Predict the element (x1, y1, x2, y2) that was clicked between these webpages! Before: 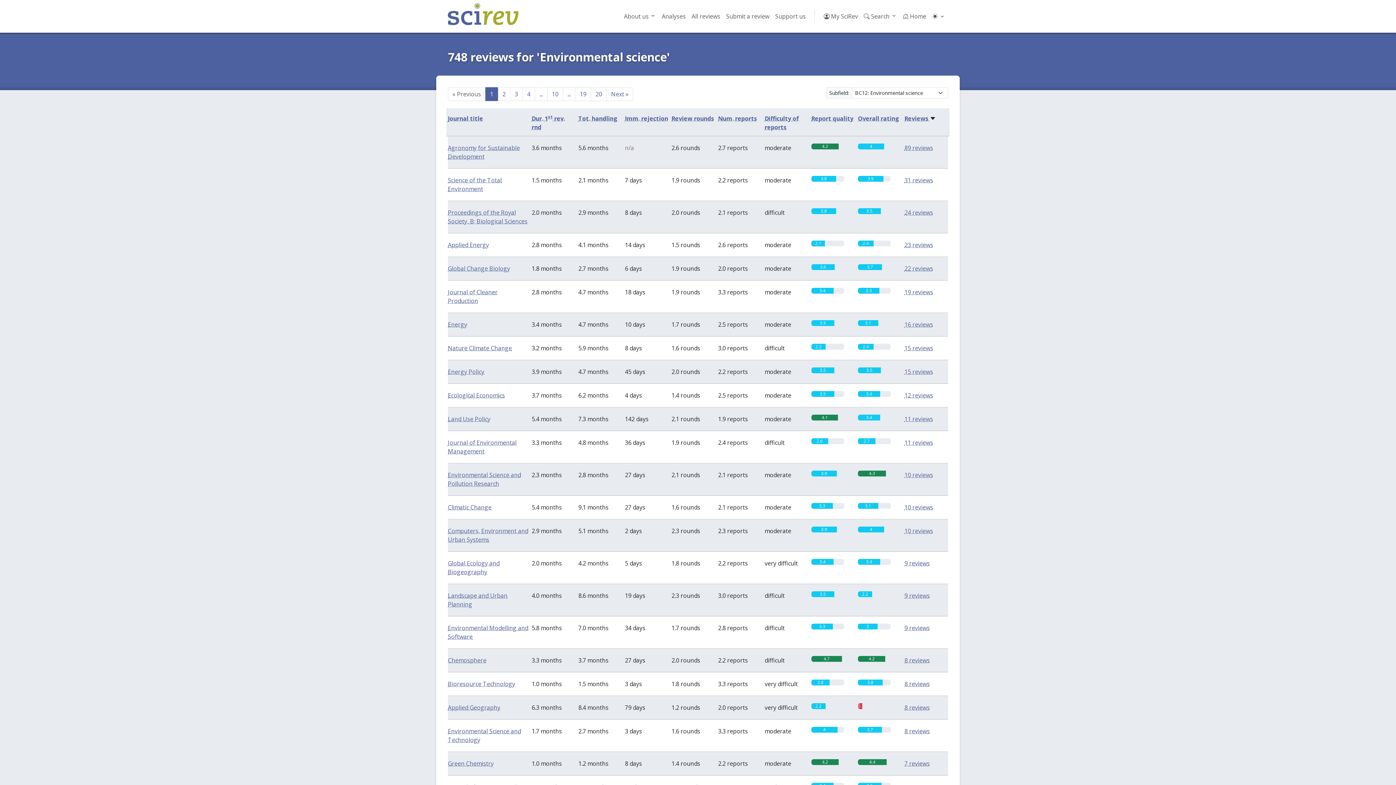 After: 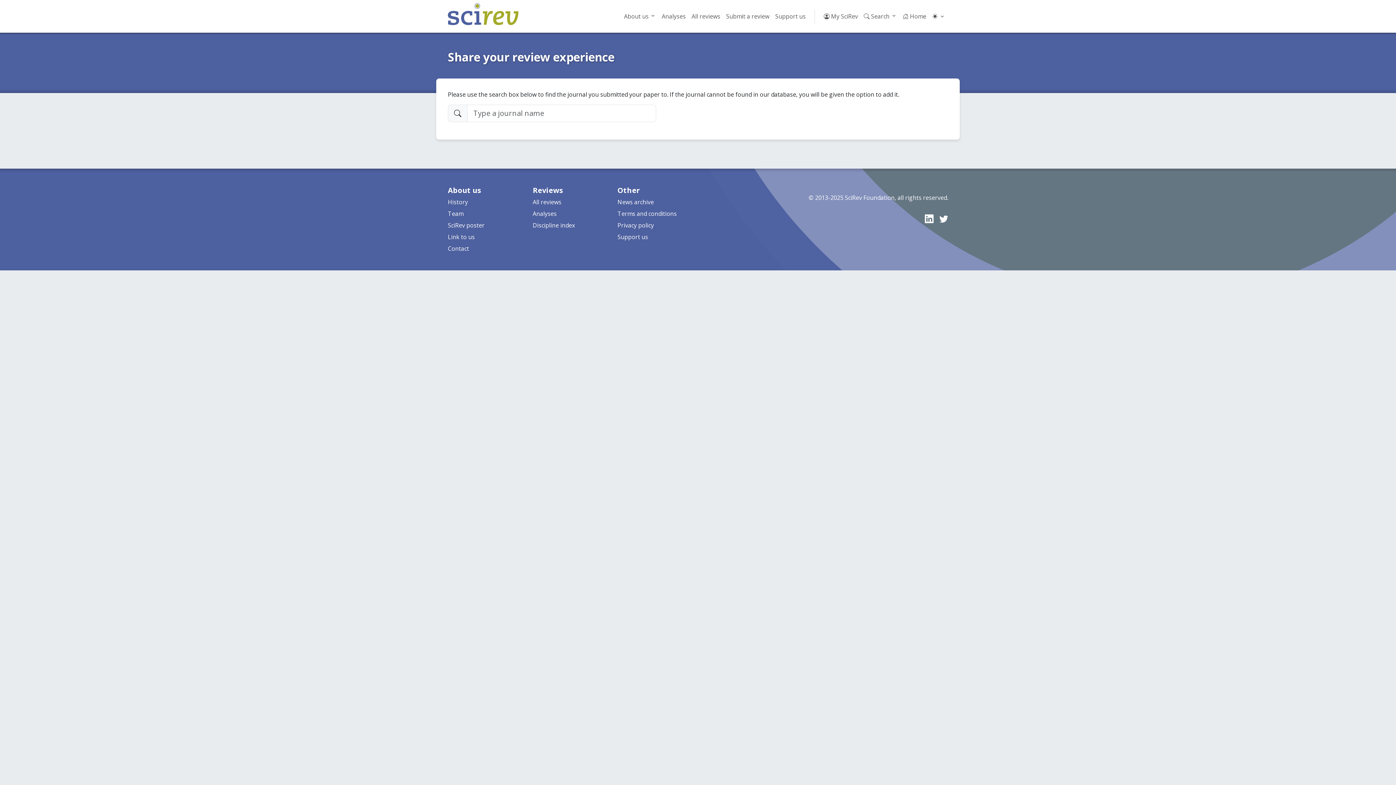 Action: label: Submit a review bbox: (723, 9, 772, 23)